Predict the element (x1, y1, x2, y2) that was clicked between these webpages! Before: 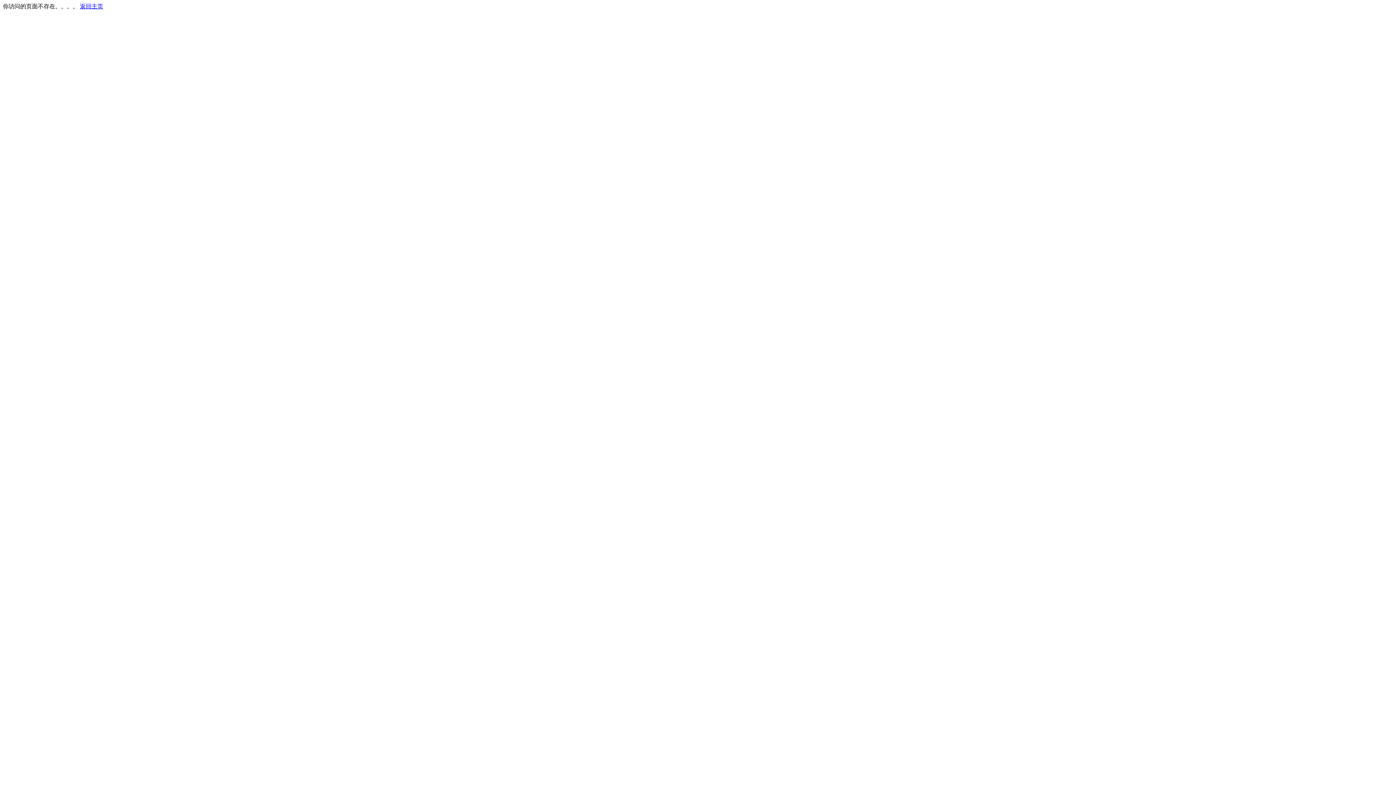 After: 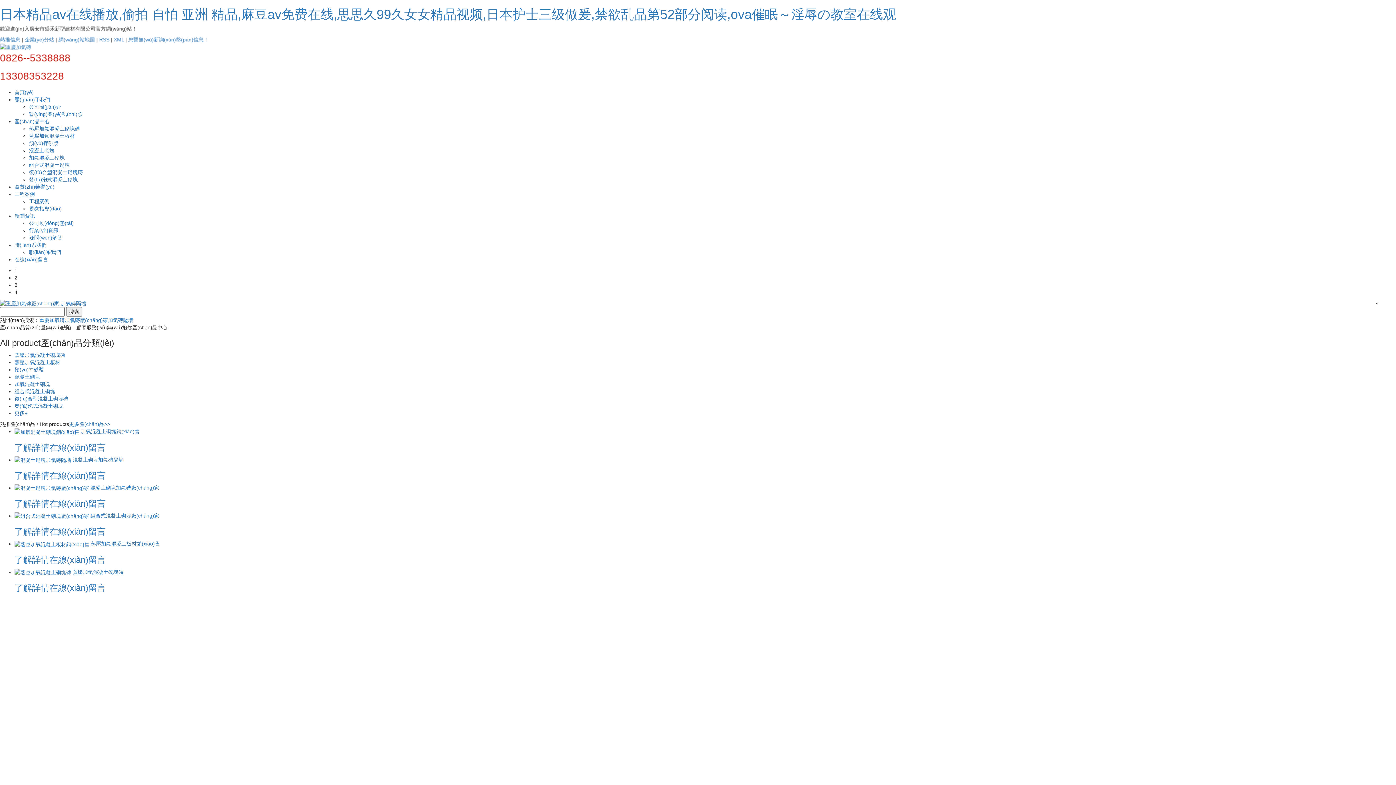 Action: label: 返回主页 bbox: (80, 3, 103, 9)